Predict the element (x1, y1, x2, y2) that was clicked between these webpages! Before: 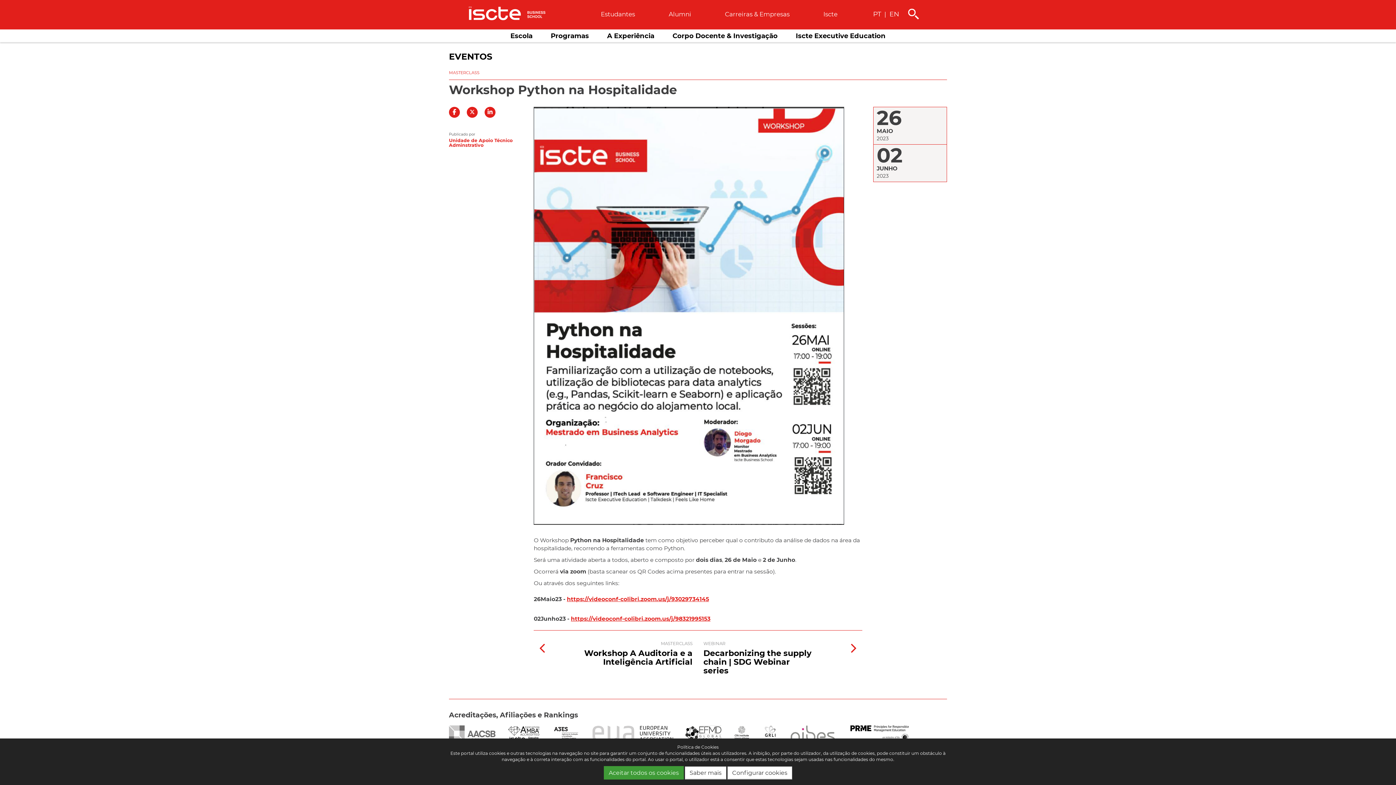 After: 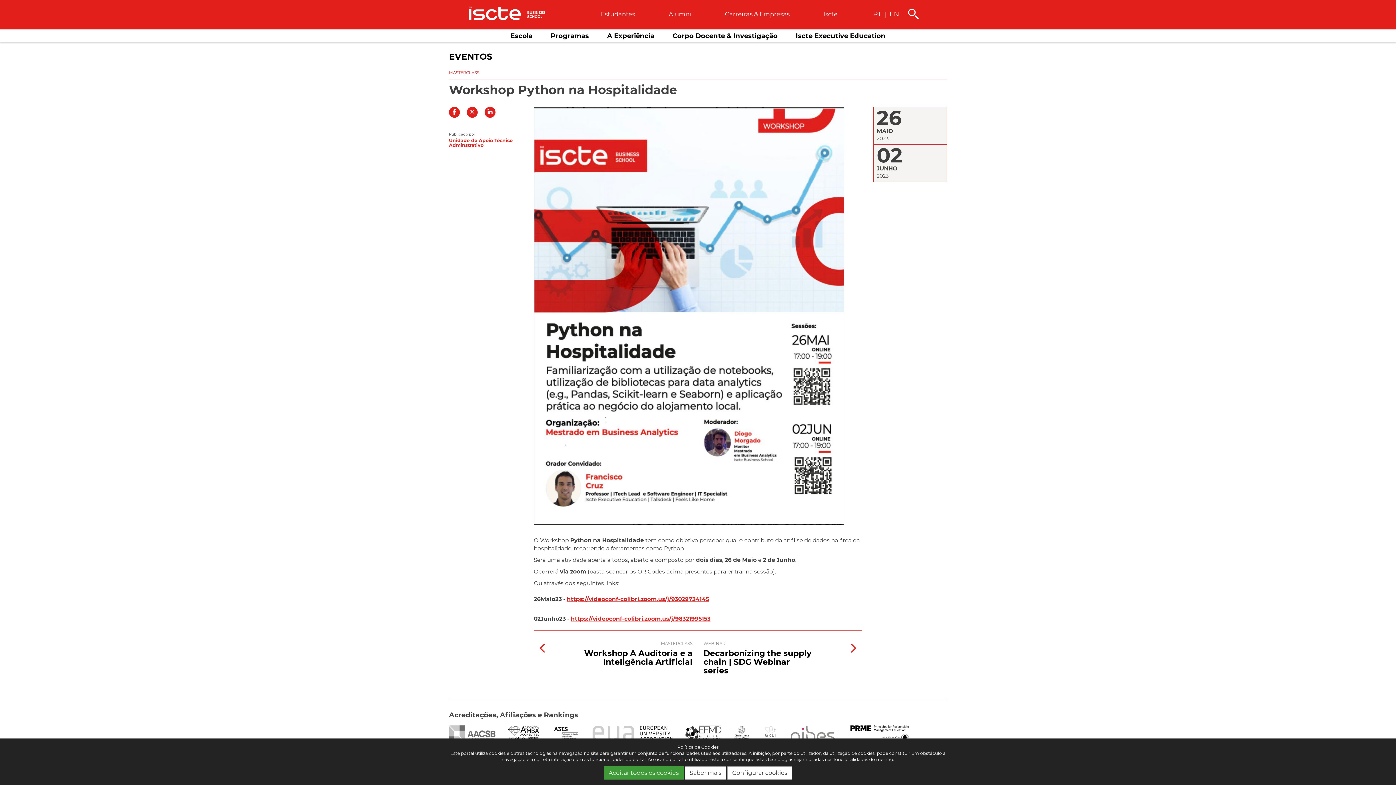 Action: bbox: (761, 725, 785, 742)